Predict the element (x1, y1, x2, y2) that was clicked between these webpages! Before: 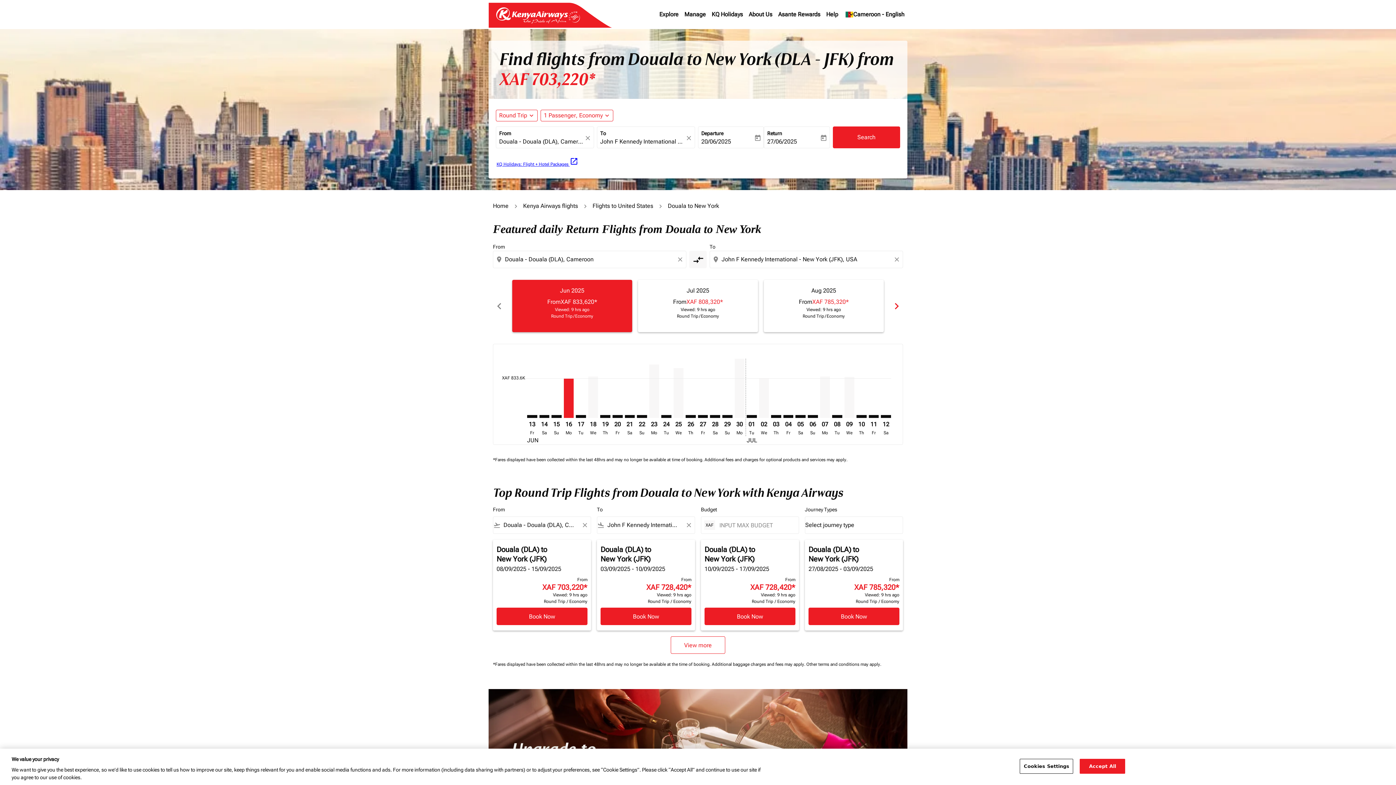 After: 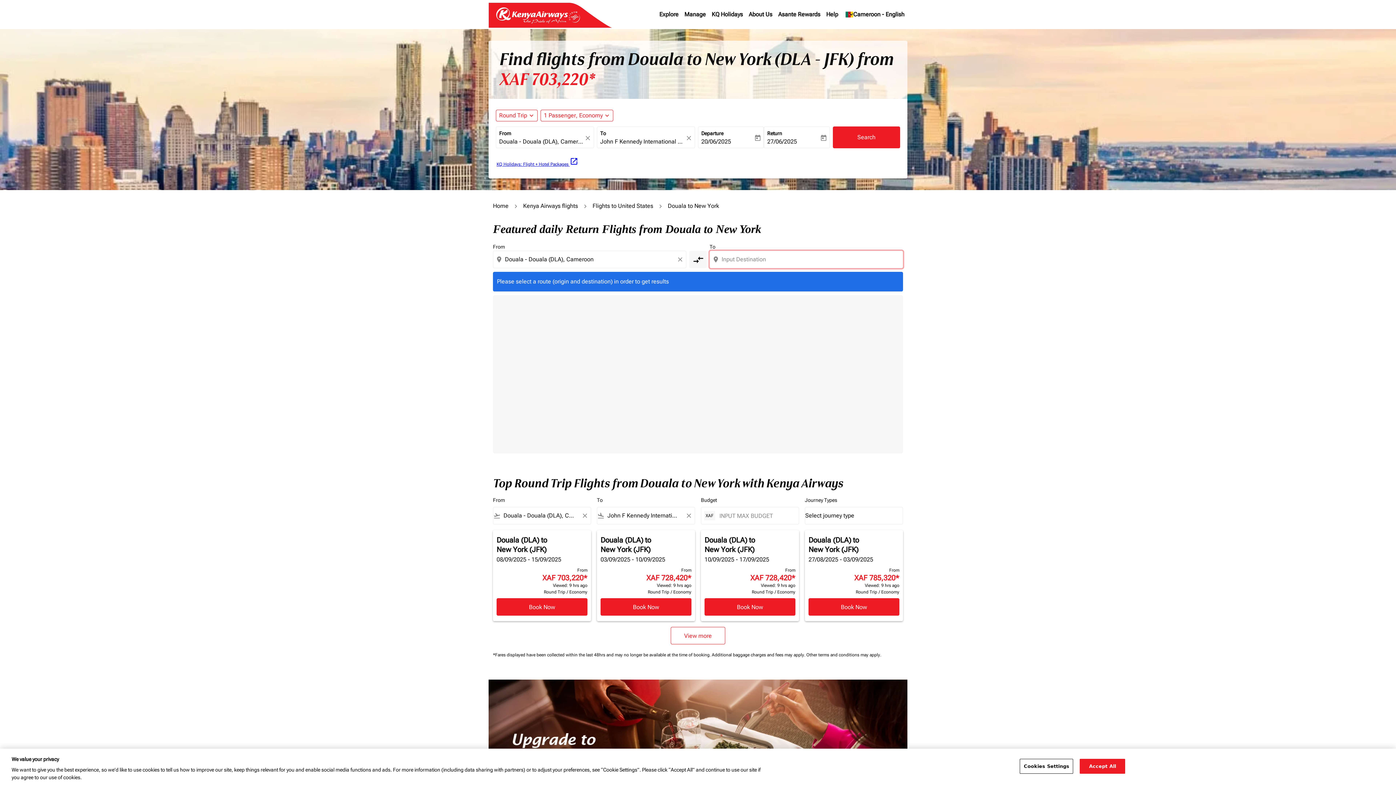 Action: bbox: (893, 251, 902, 268) label: Clear destination selection